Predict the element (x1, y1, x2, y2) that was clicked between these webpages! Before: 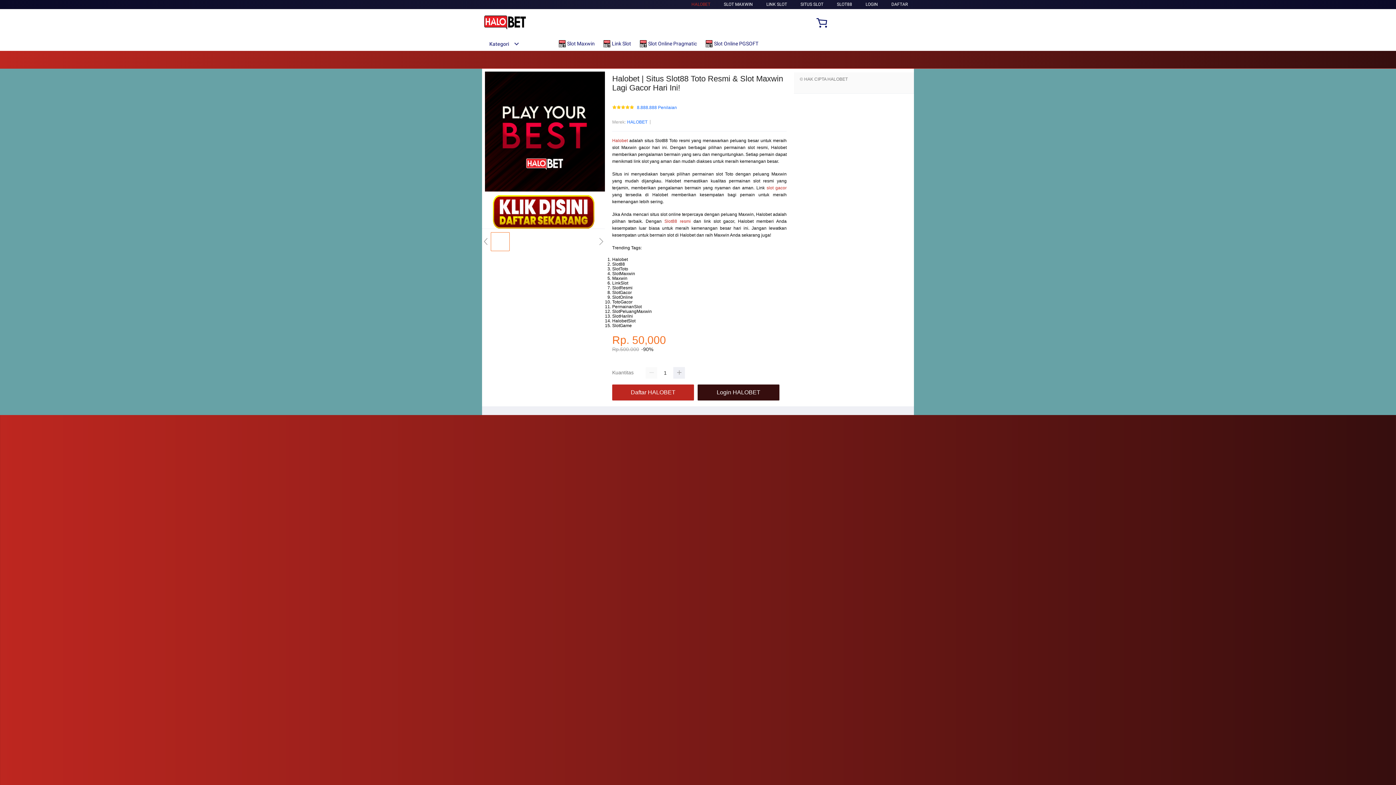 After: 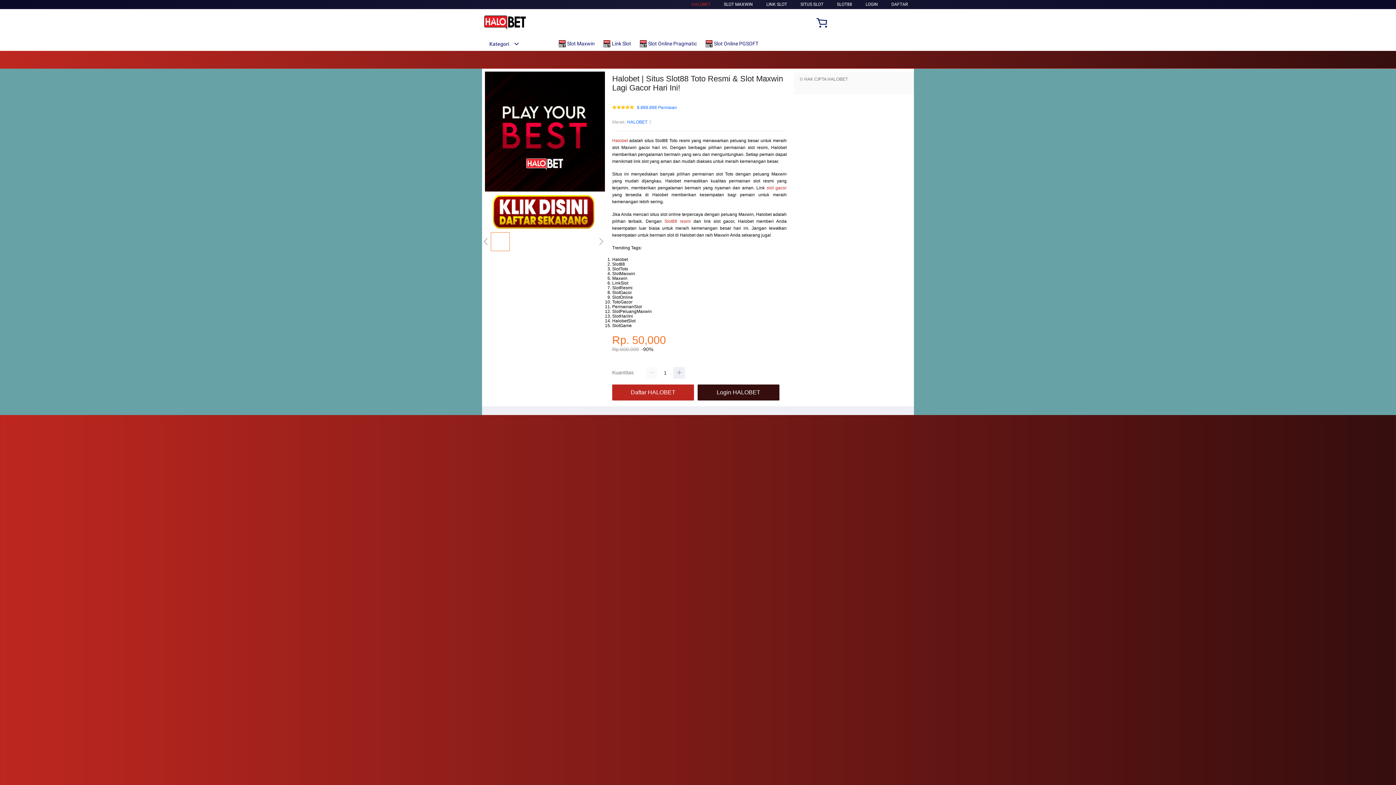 Action: bbox: (691, 1, 710, 6) label: HALOBET